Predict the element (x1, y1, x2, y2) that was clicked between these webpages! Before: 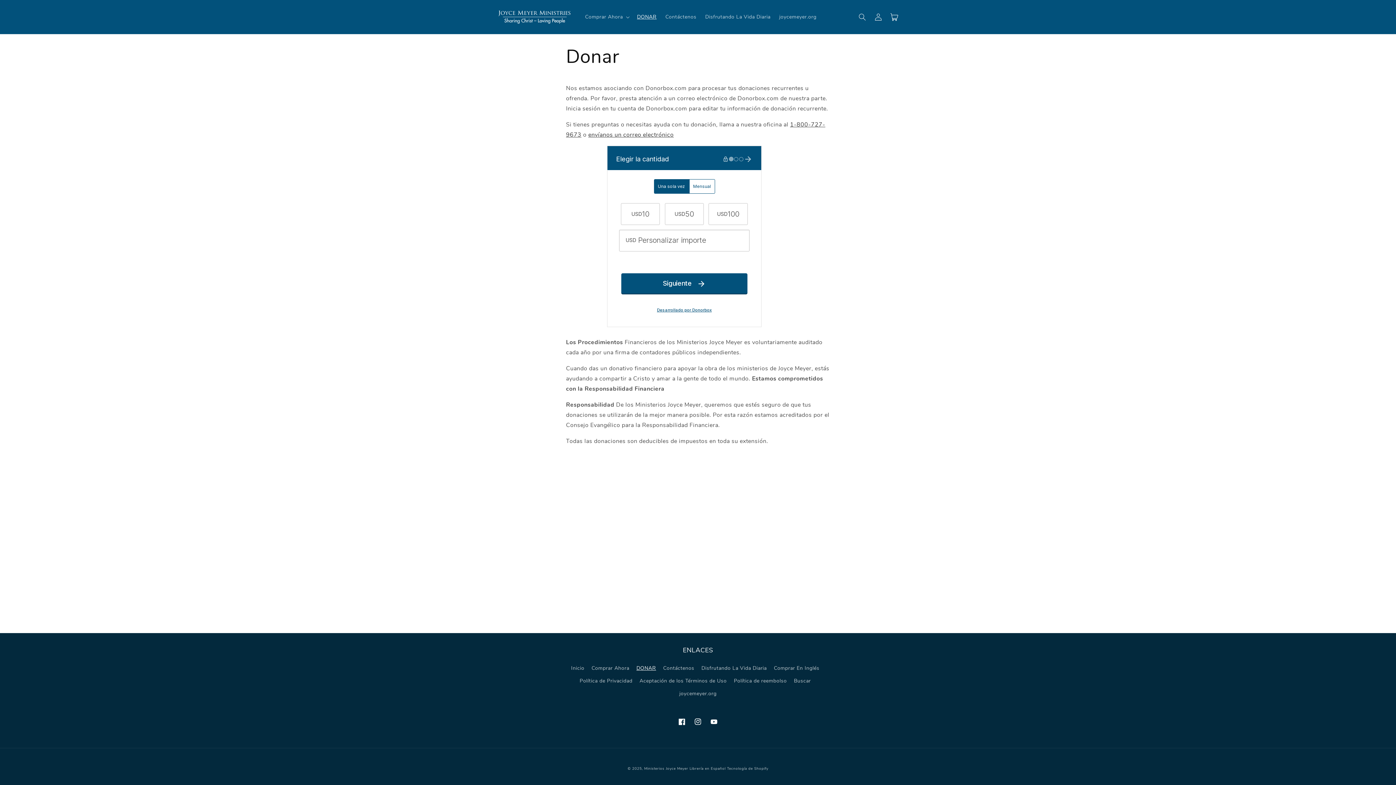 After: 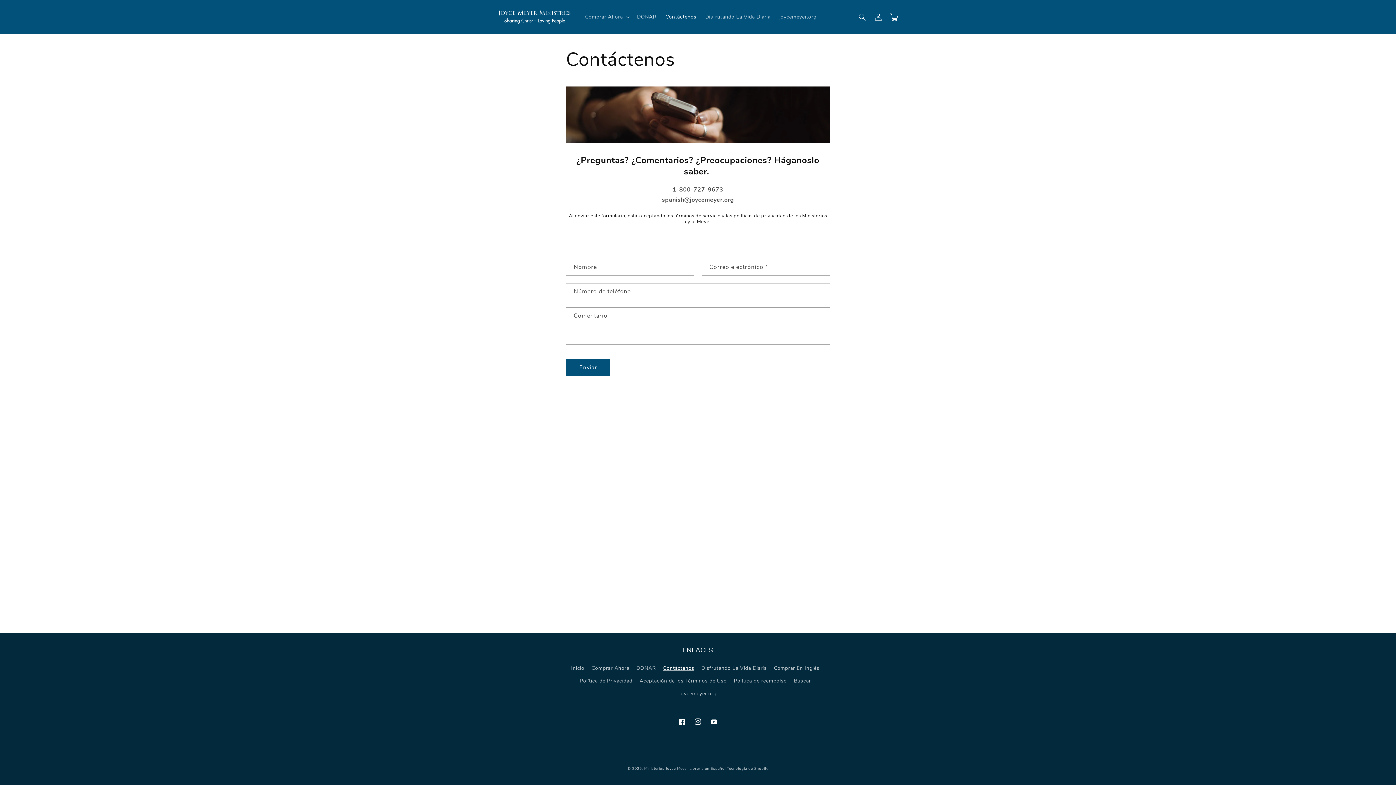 Action: label: Contáctenos bbox: (663, 662, 694, 674)